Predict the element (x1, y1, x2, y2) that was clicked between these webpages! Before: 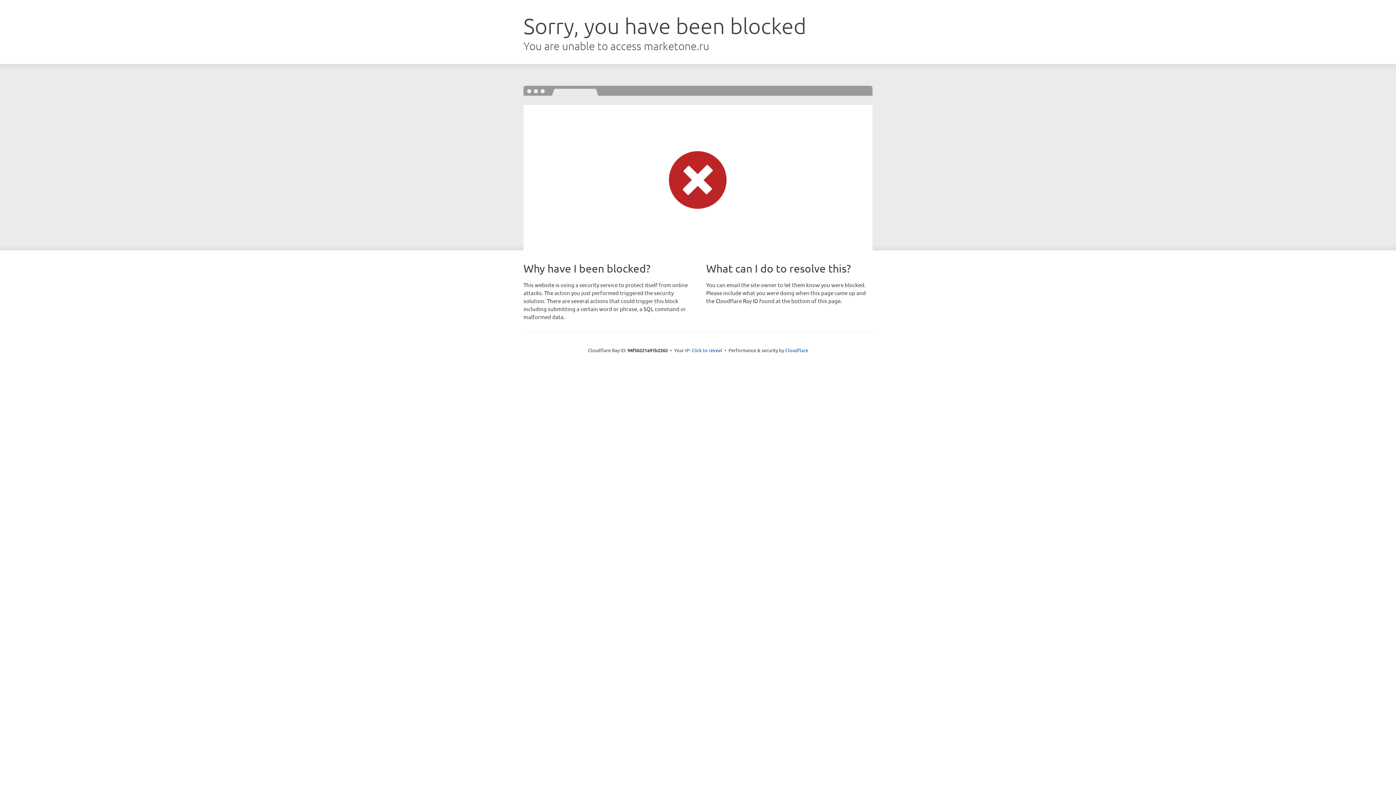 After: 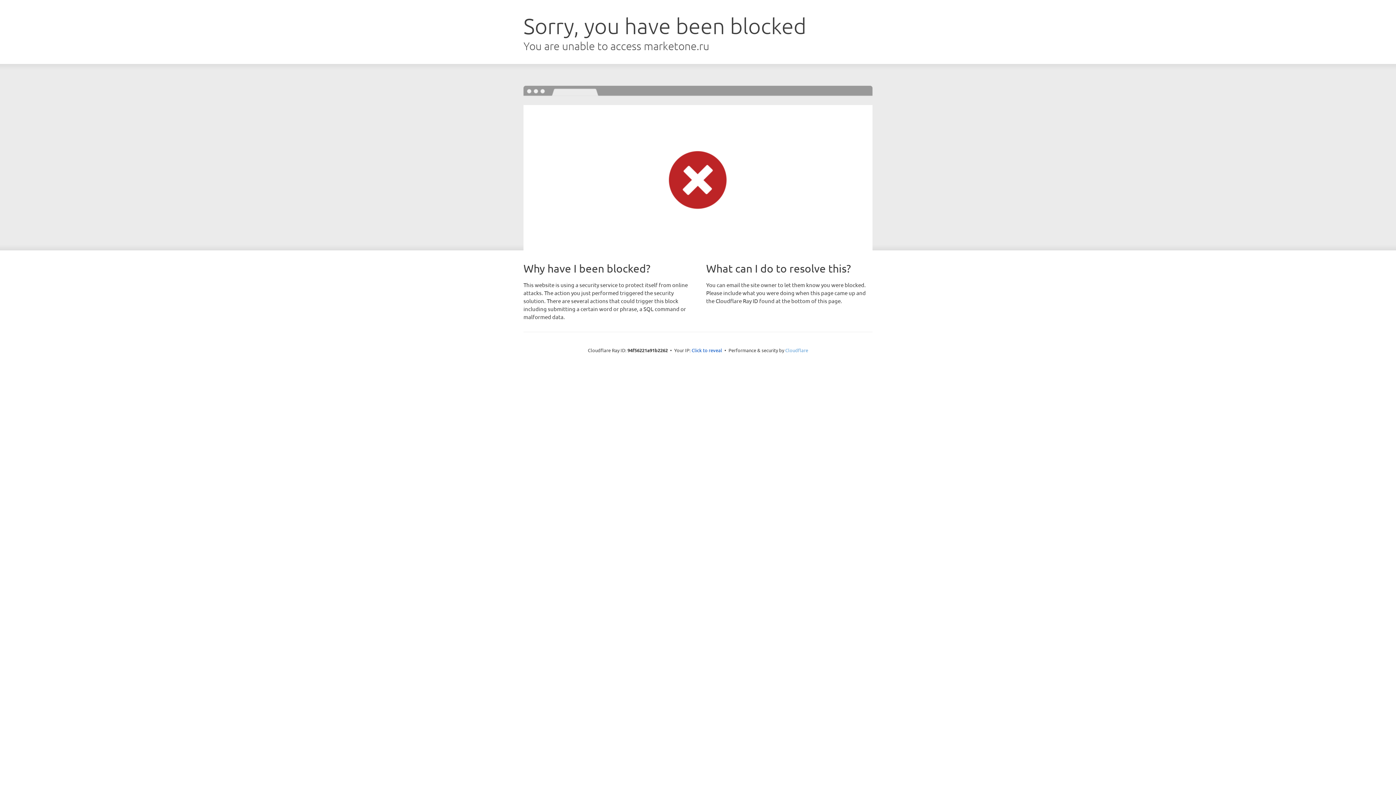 Action: bbox: (785, 347, 808, 353) label: Cloudflare